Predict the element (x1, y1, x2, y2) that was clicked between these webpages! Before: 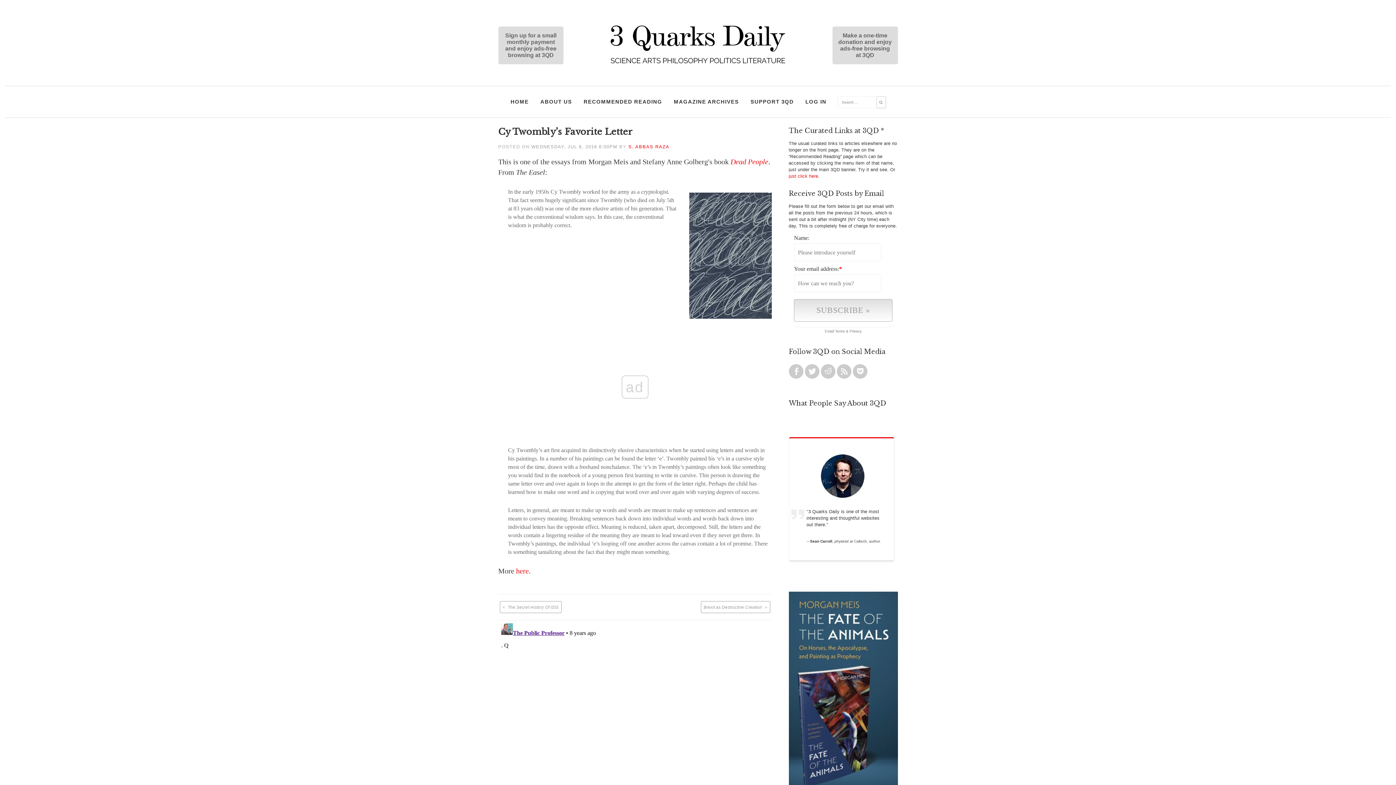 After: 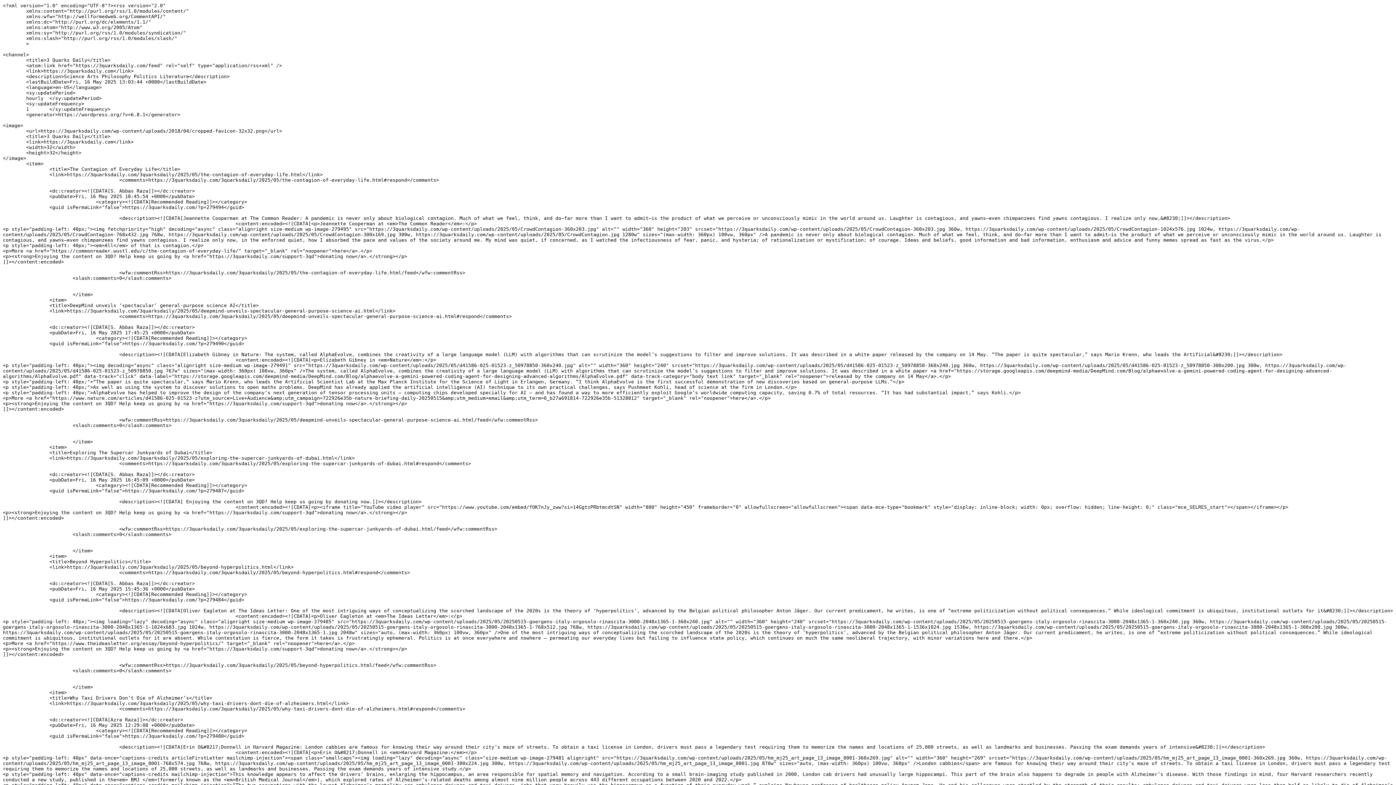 Action: bbox: (836, 363, 852, 380)